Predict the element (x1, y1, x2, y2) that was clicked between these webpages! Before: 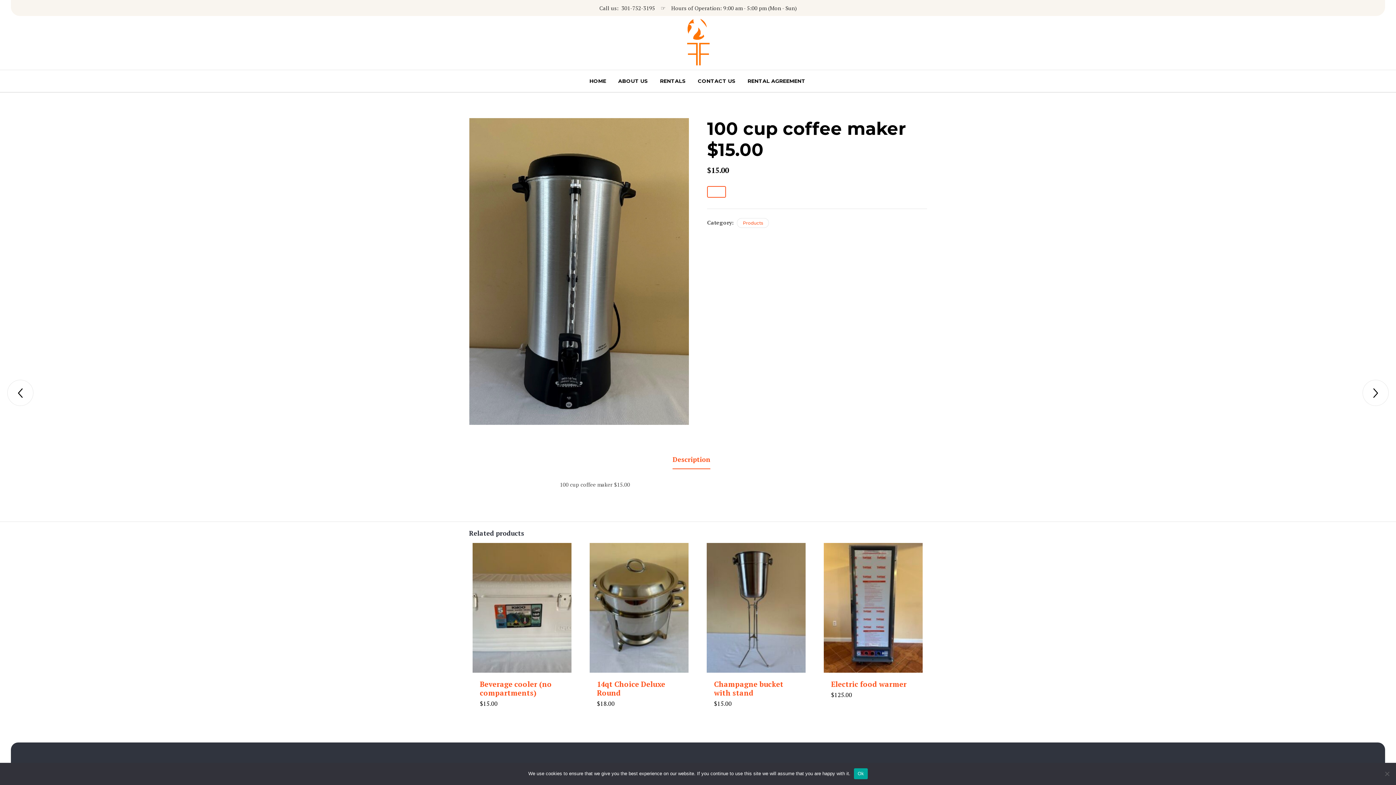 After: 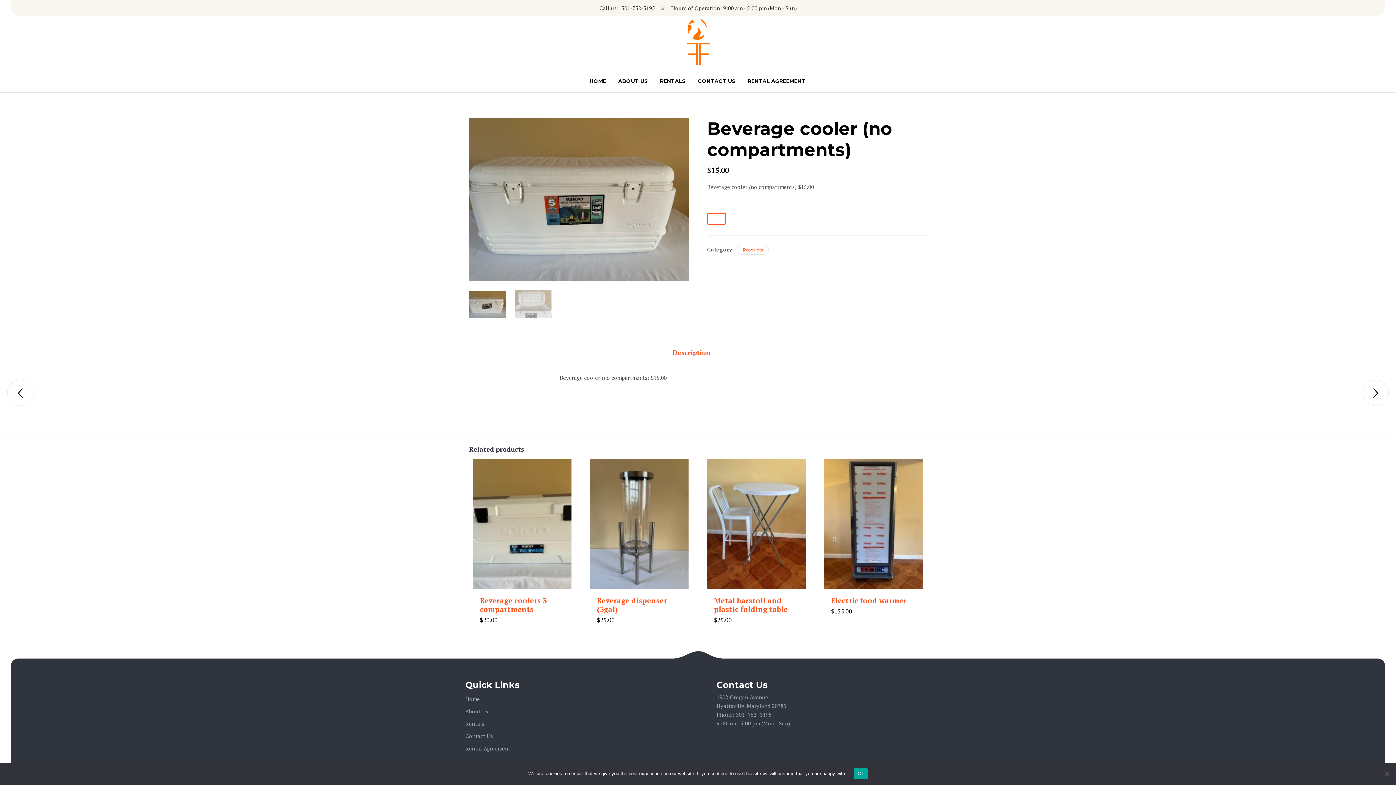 Action: bbox: (472, 680, 571, 697) label: Beverage cooler (no compartments)